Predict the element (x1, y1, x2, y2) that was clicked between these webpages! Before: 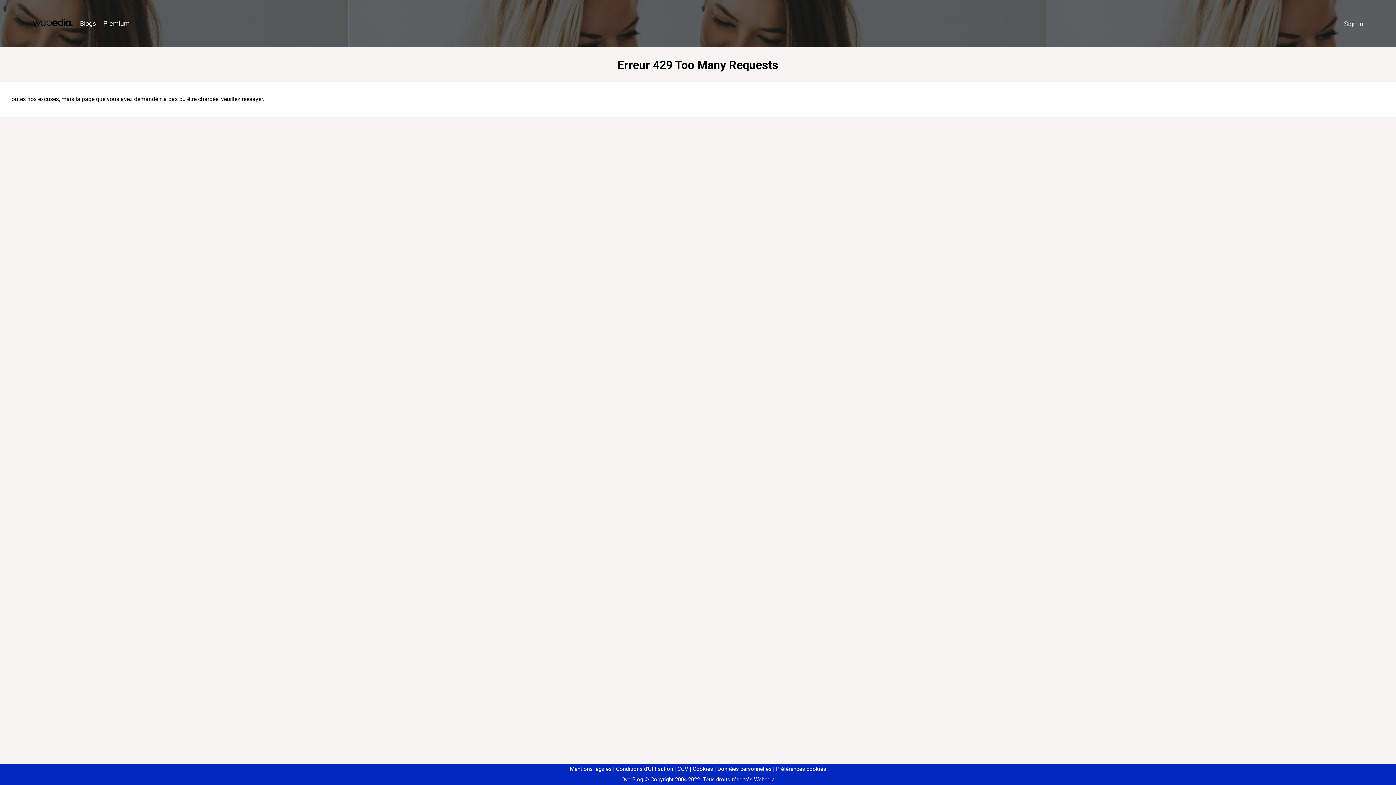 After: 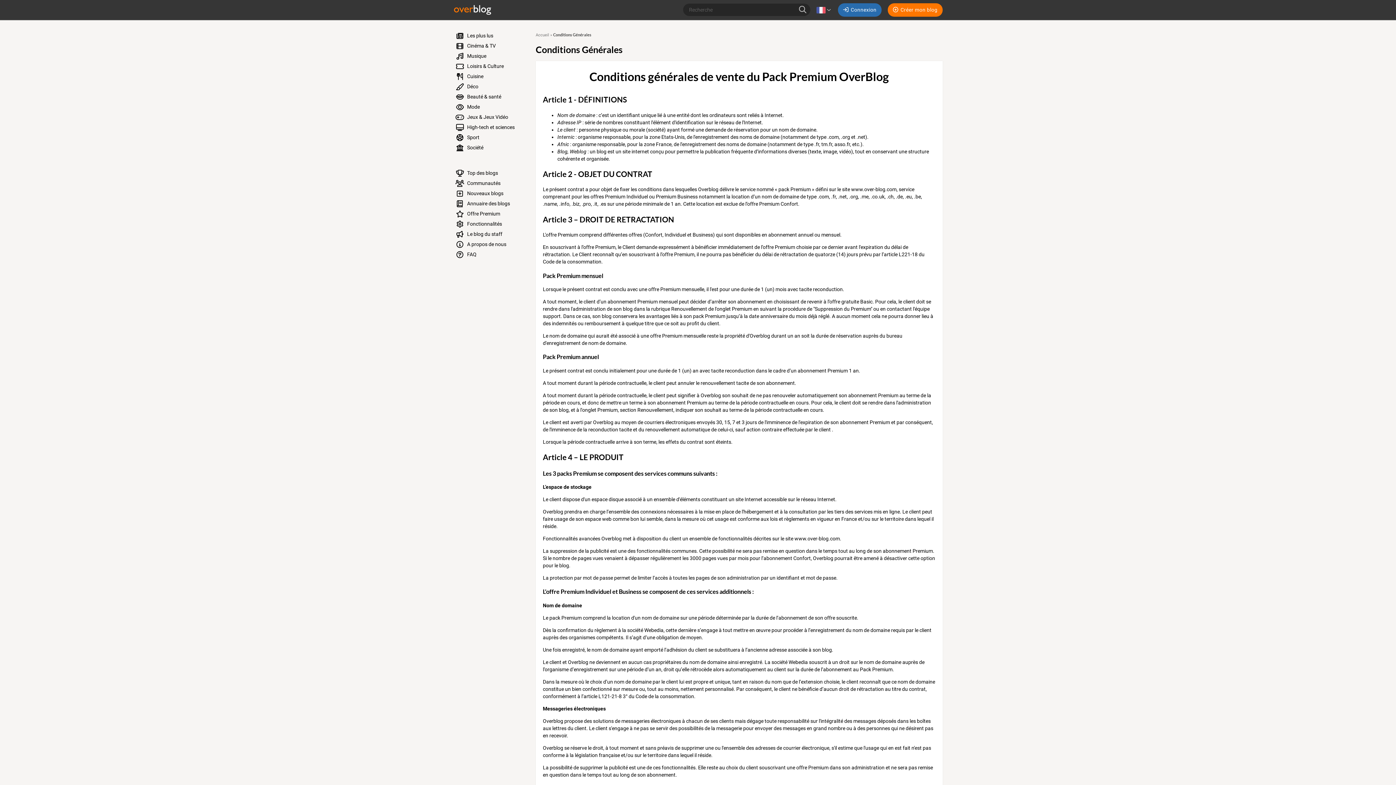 Action: bbox: (674, 766, 688, 772) label: CGV